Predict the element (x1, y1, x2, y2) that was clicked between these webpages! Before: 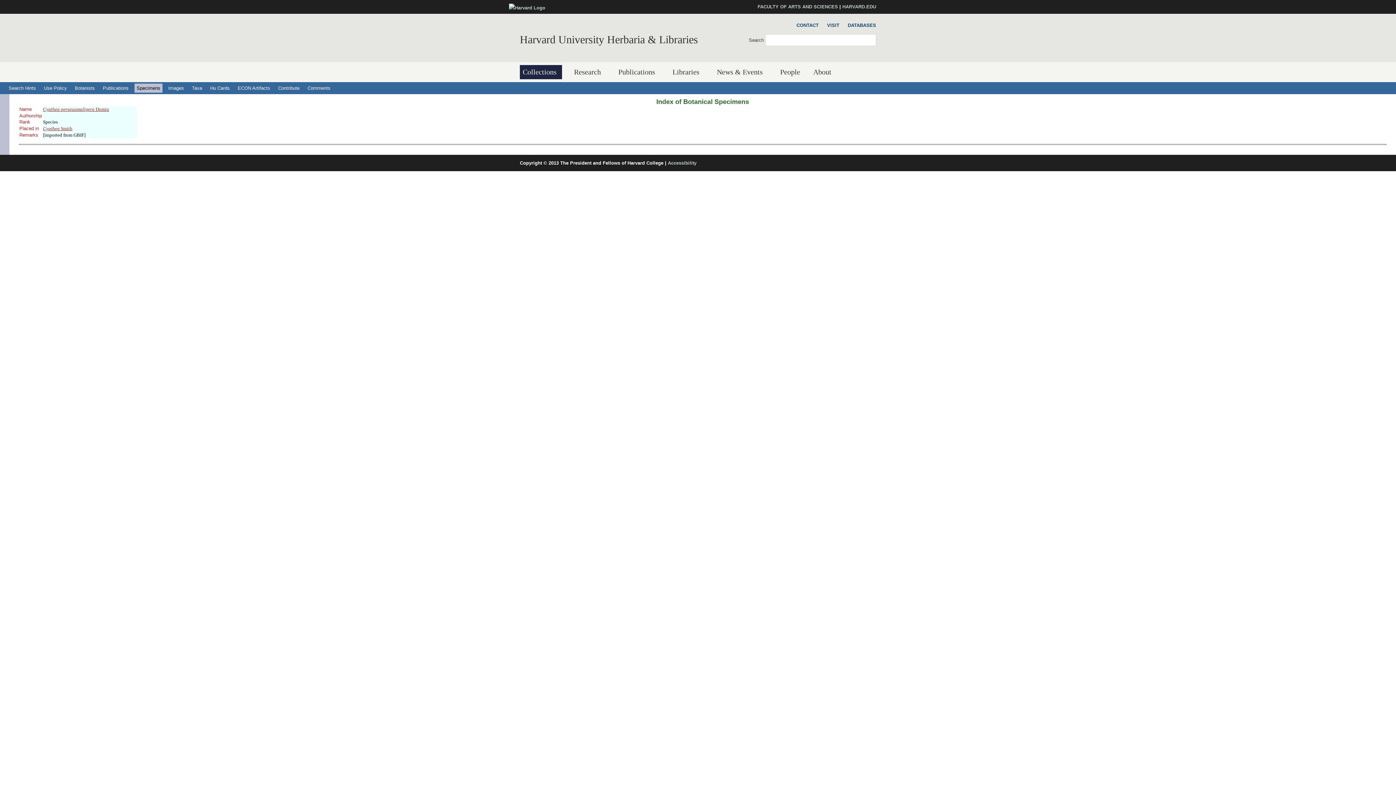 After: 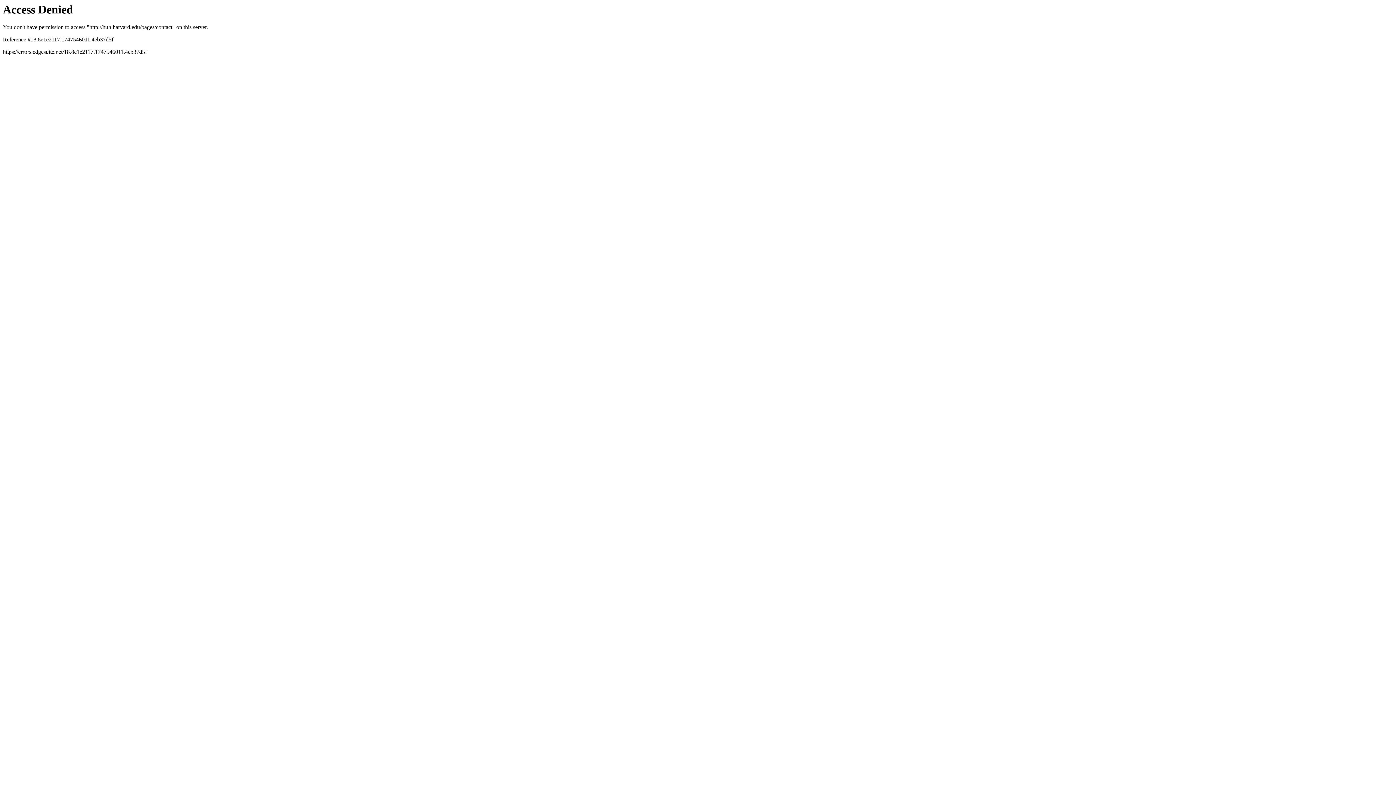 Action: label: CONTACT bbox: (793, 21, 818, 29)